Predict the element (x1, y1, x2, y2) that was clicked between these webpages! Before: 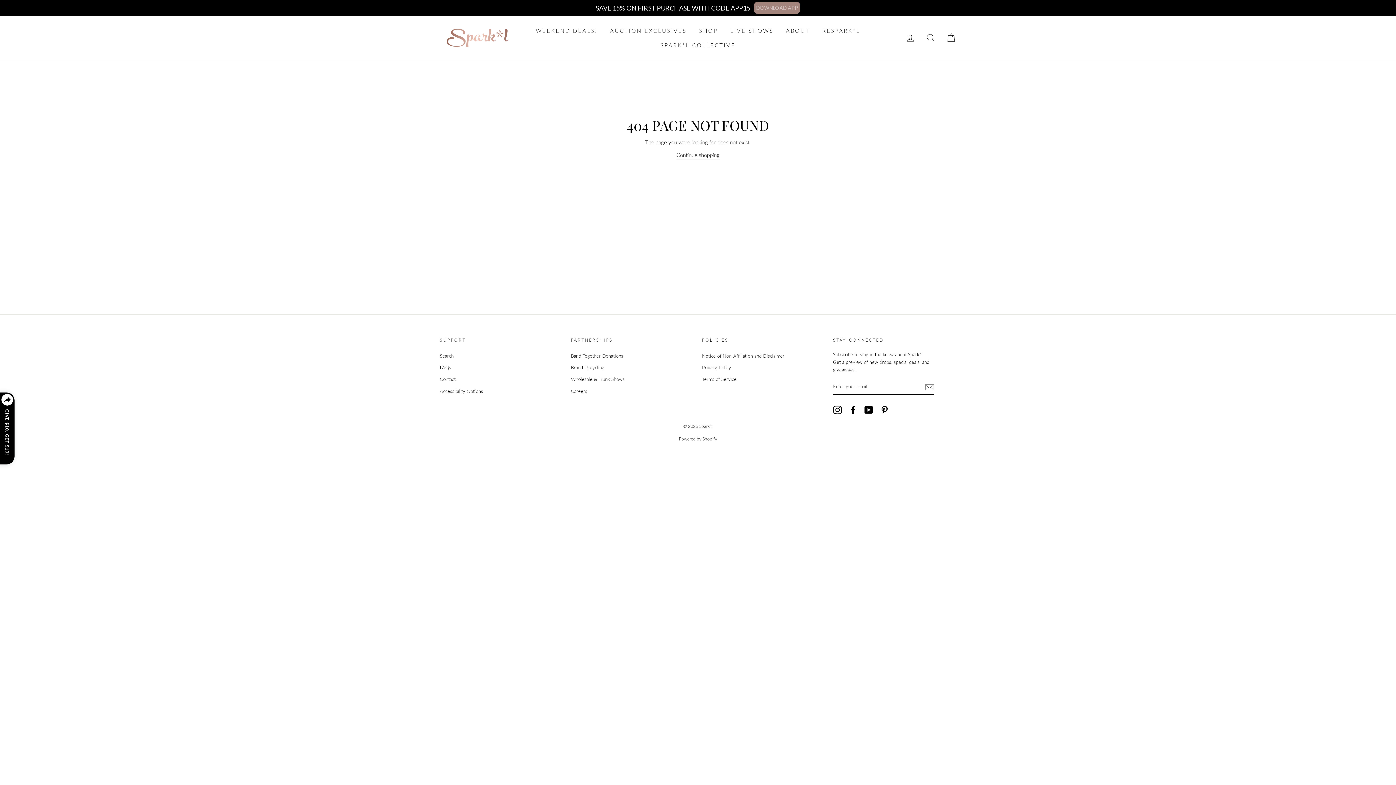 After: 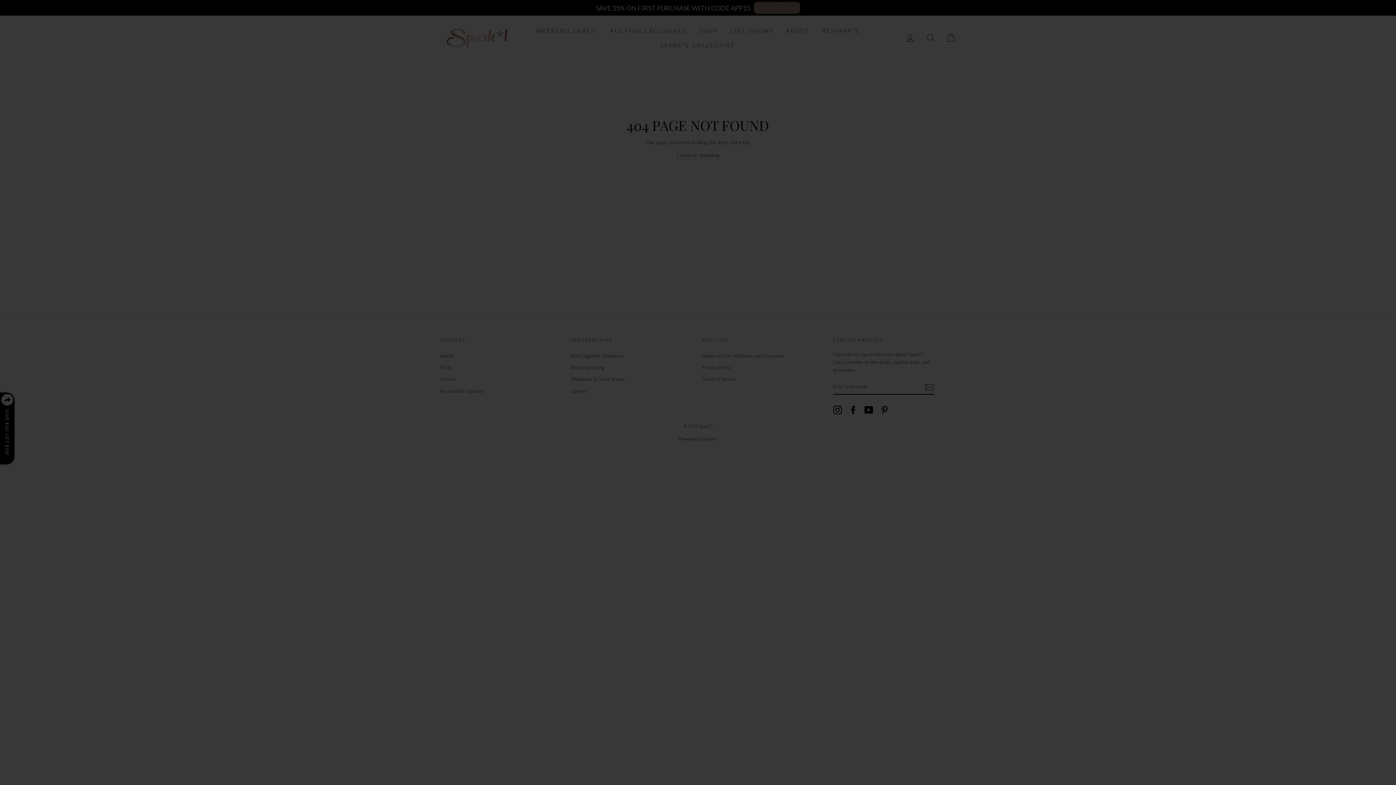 Action: bbox: (0, 392, 14, 407) label: GIVE $10, GET $10!